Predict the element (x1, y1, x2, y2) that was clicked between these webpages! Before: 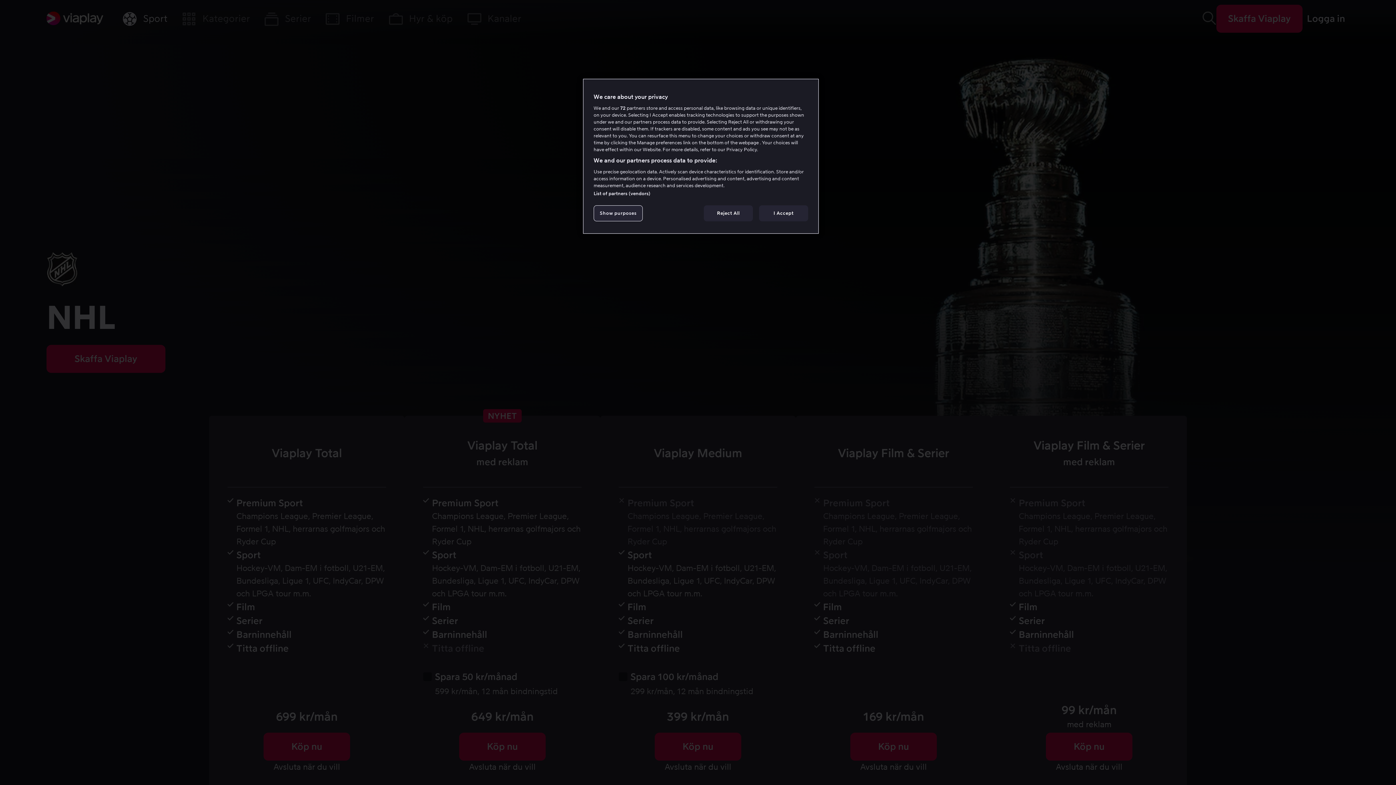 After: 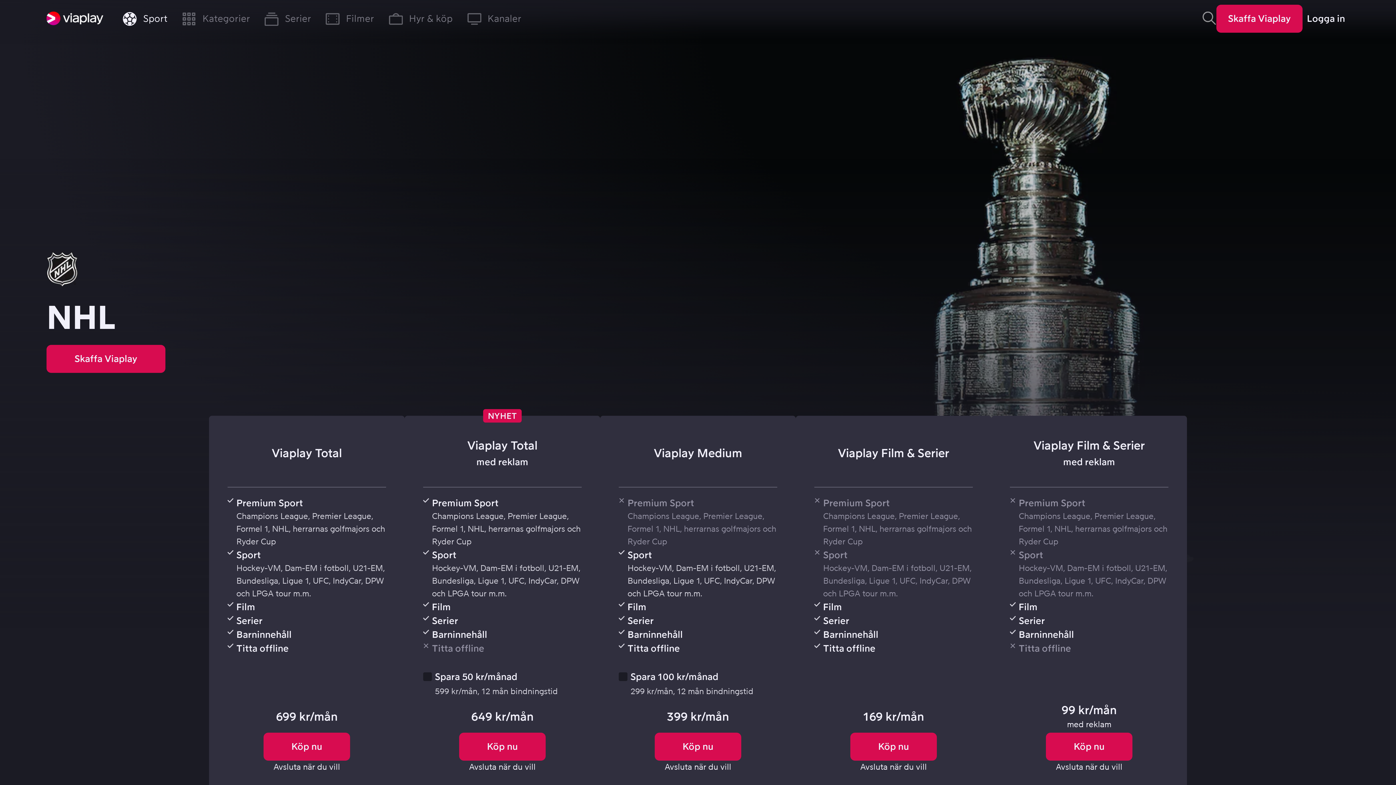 Action: bbox: (759, 205, 808, 221) label: I Accept